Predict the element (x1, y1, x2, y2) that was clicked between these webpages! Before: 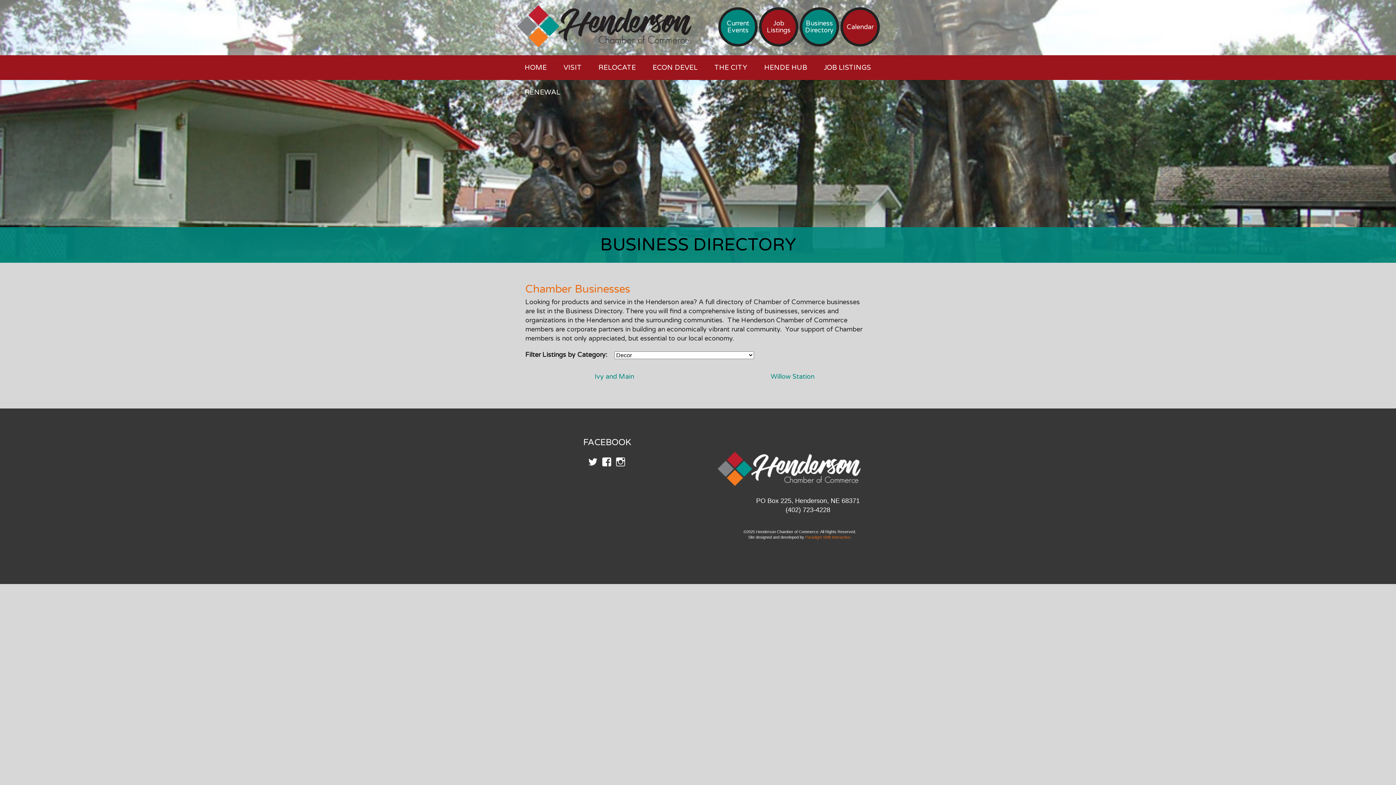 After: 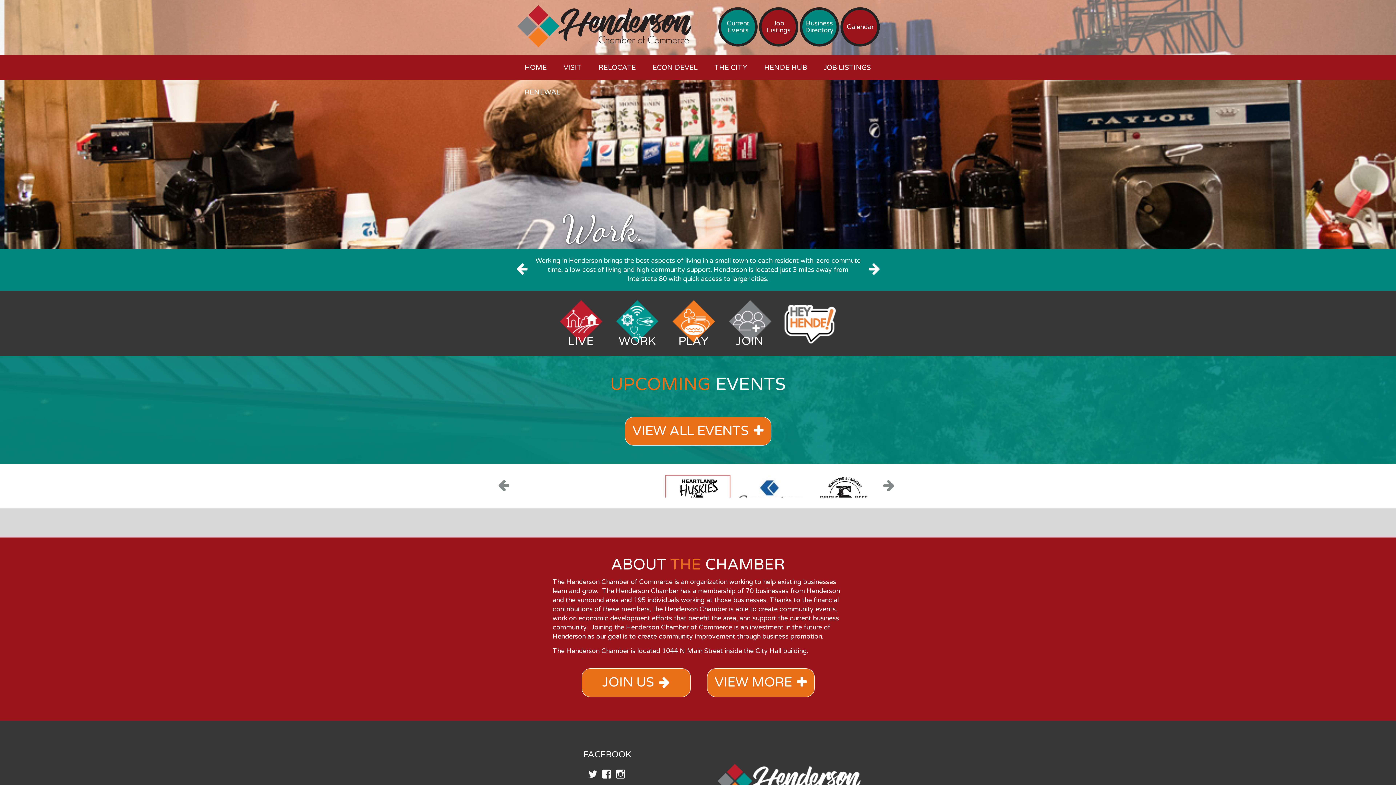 Action: bbox: (516, 3, 698, 49) label: Henderson, Nebraska